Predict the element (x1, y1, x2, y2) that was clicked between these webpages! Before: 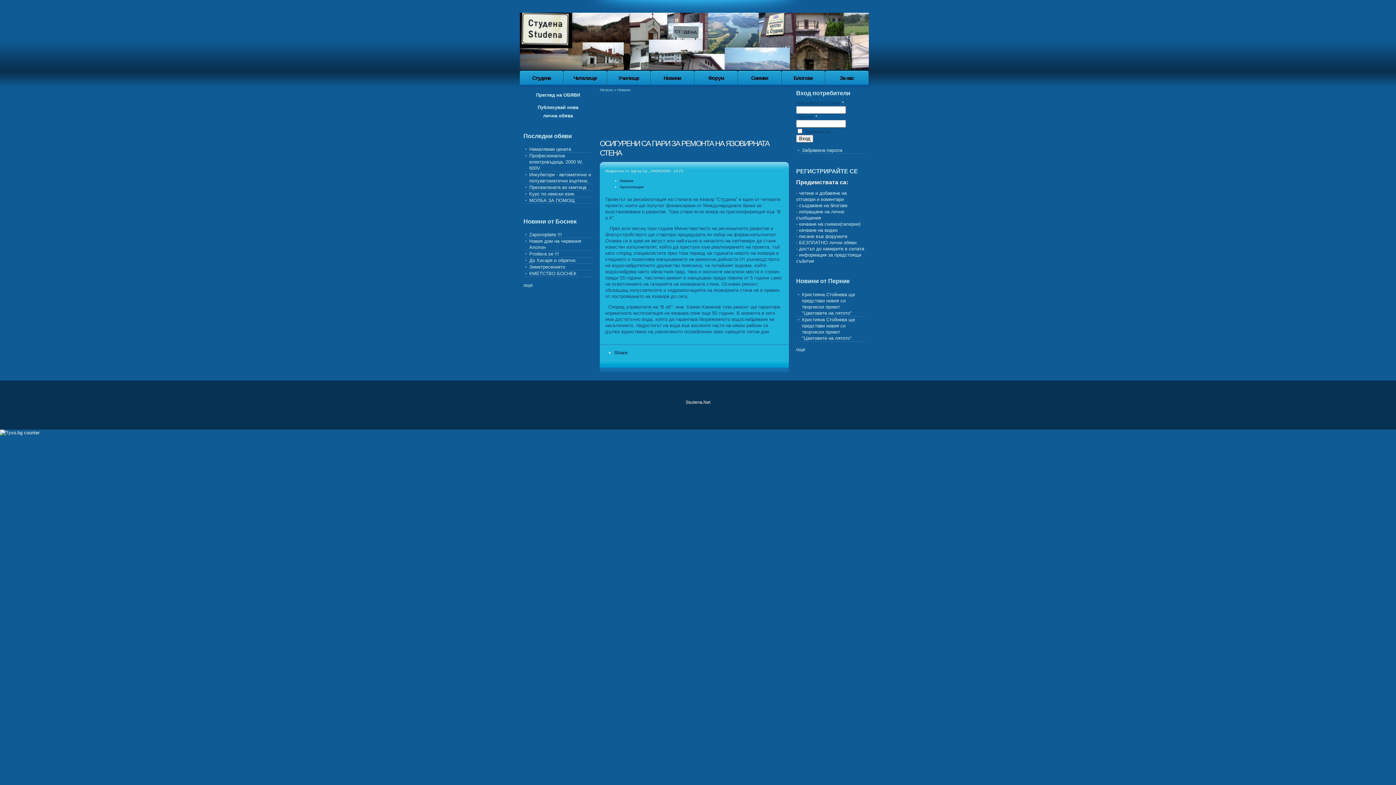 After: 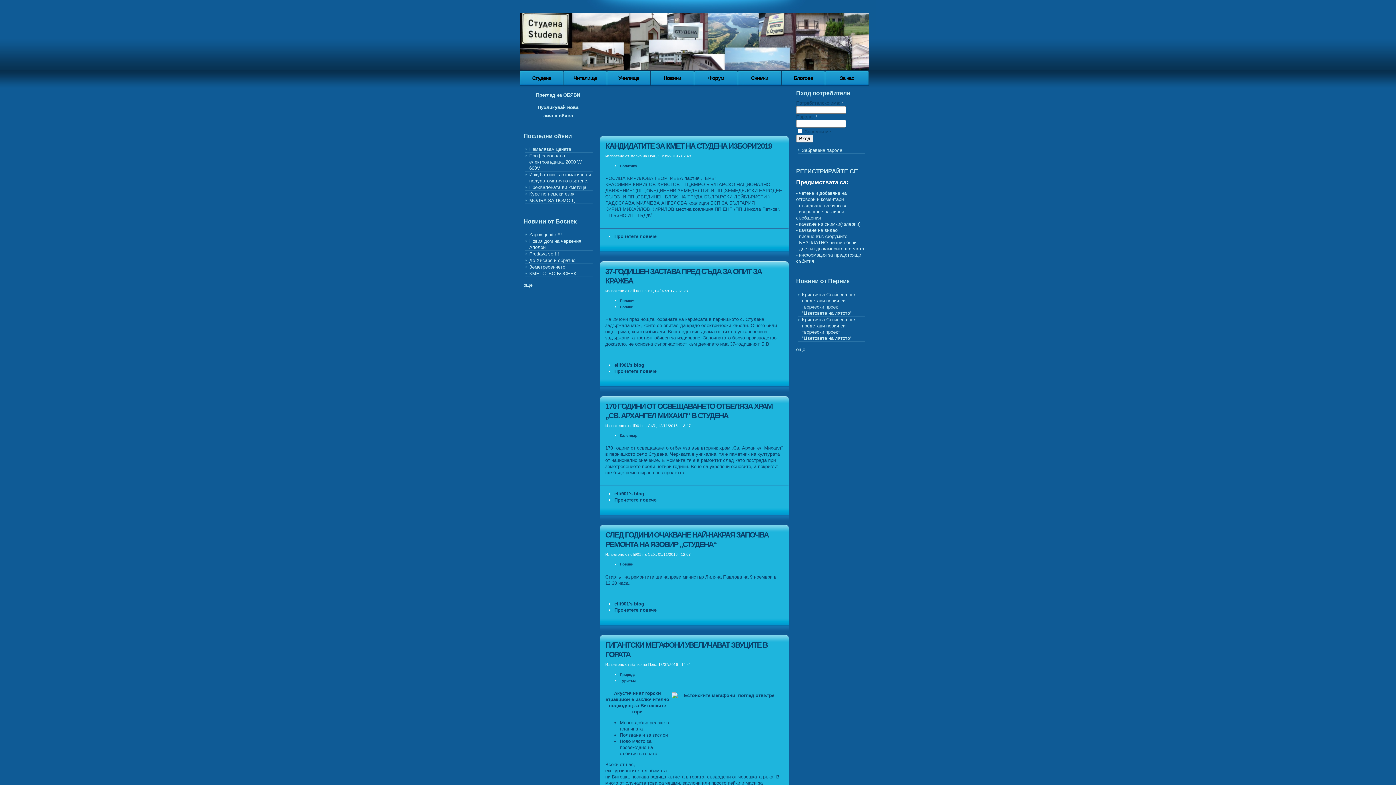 Action: label: Студена bbox: (520, 70, 563, 85)